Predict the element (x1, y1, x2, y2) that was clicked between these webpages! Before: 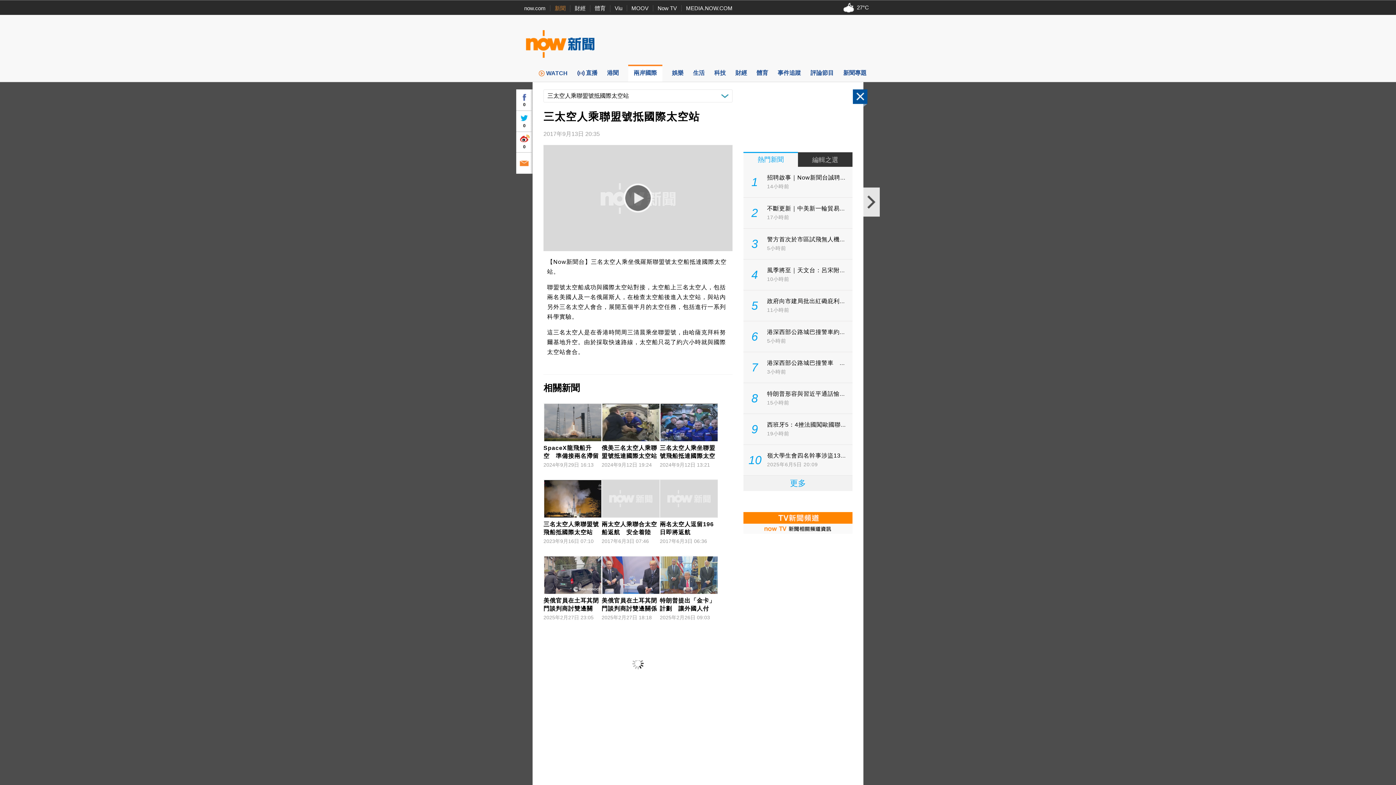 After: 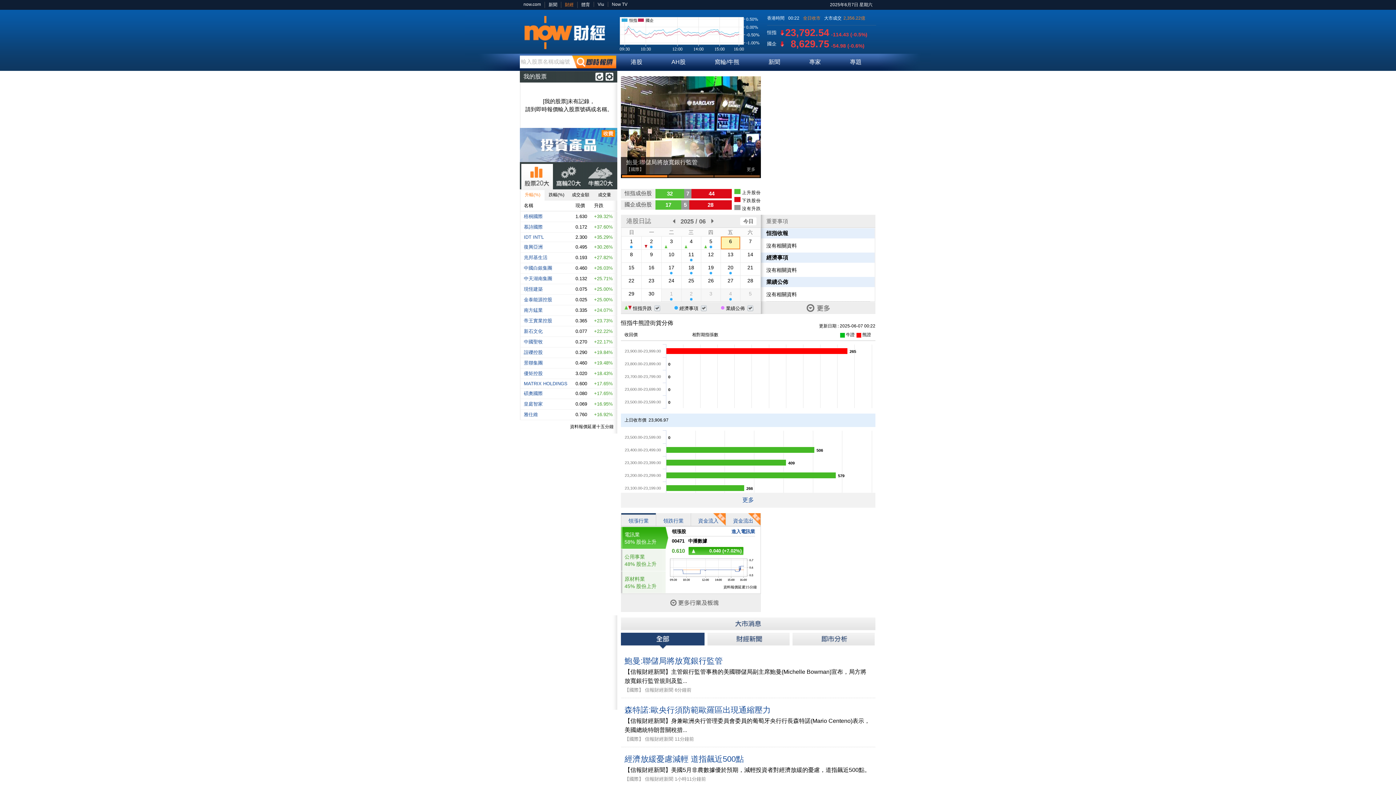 Action: label: 財經 bbox: (574, 5, 585, 11)